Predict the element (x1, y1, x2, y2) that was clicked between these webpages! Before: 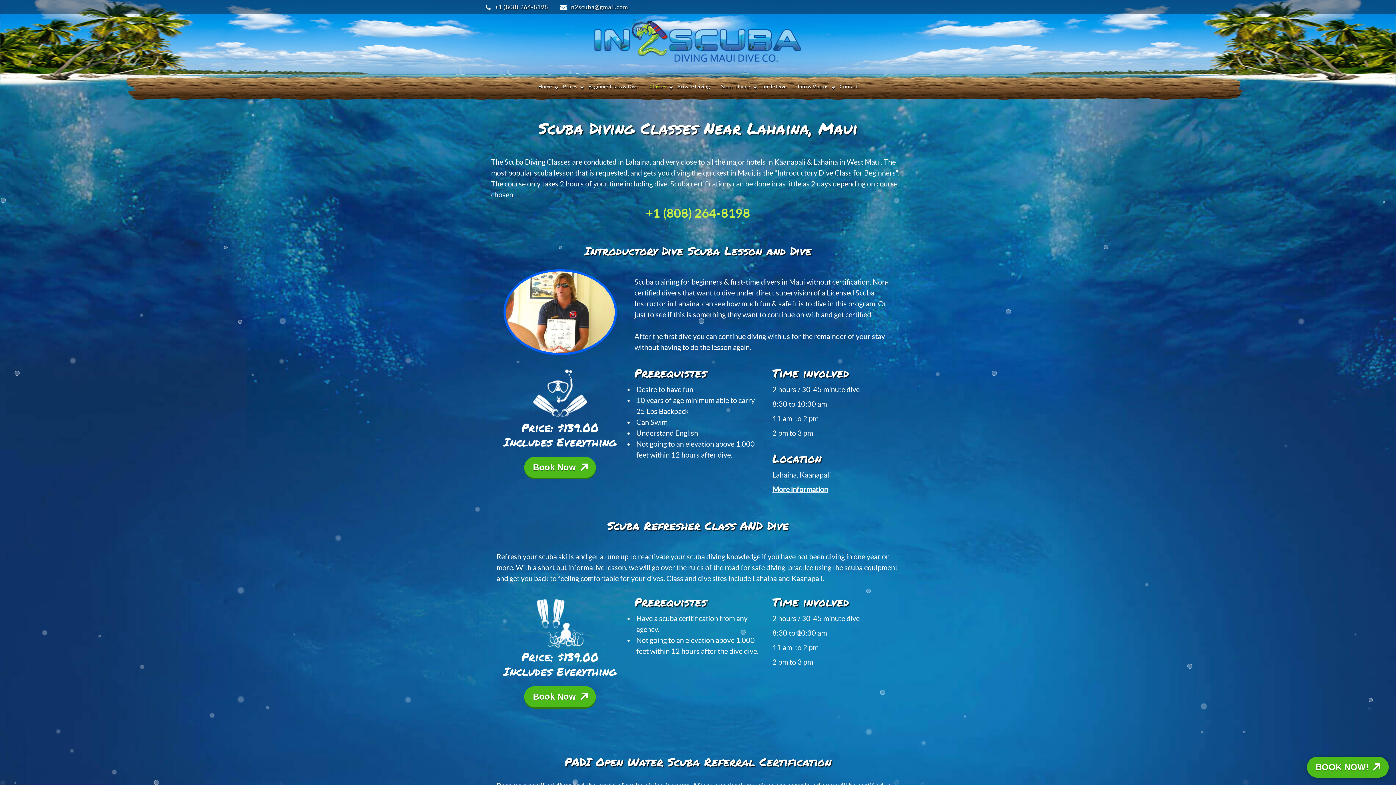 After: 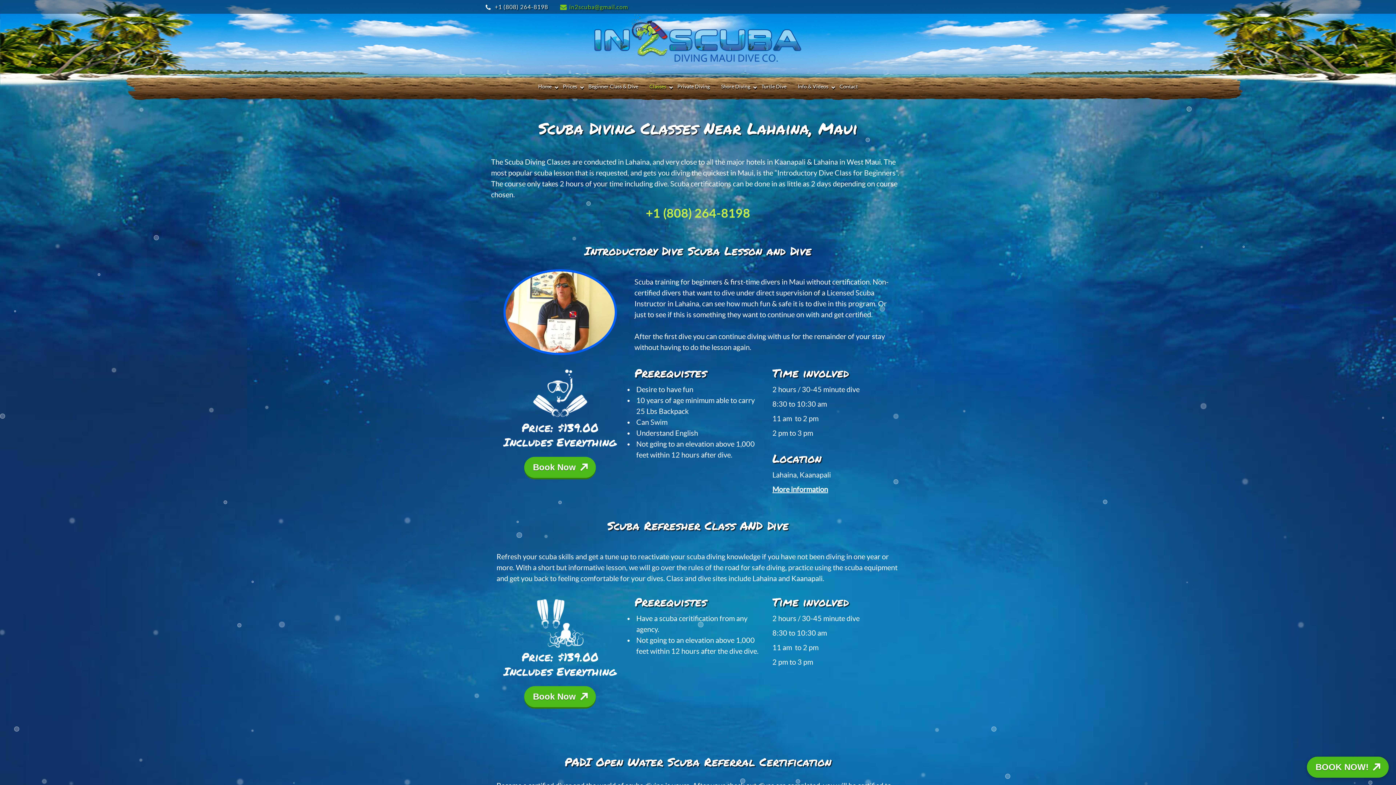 Action: bbox: (569, 3, 628, 10) label: in2scuba@gmail.com